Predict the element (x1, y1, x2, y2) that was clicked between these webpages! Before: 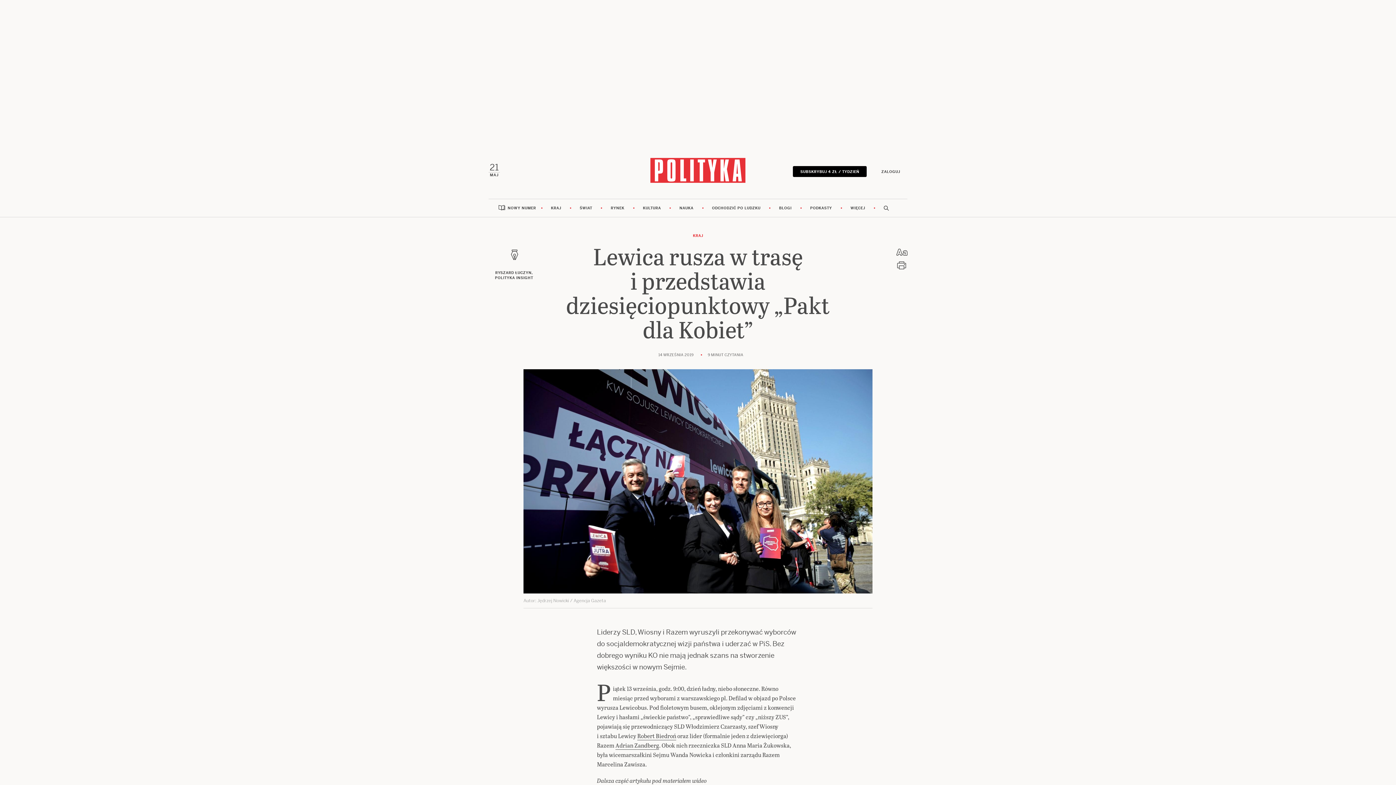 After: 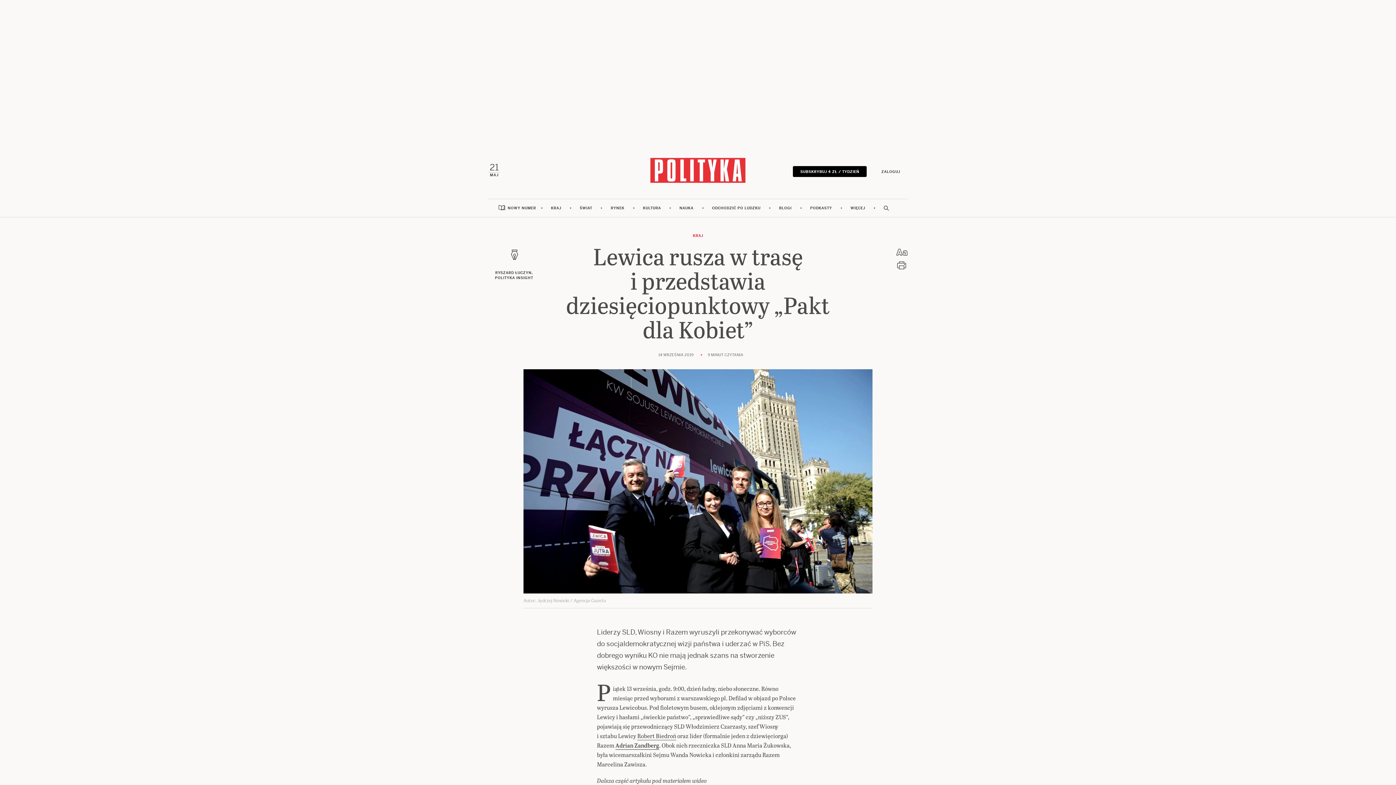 Action: bbox: (615, 741, 659, 750) label: Adrian Zandberg